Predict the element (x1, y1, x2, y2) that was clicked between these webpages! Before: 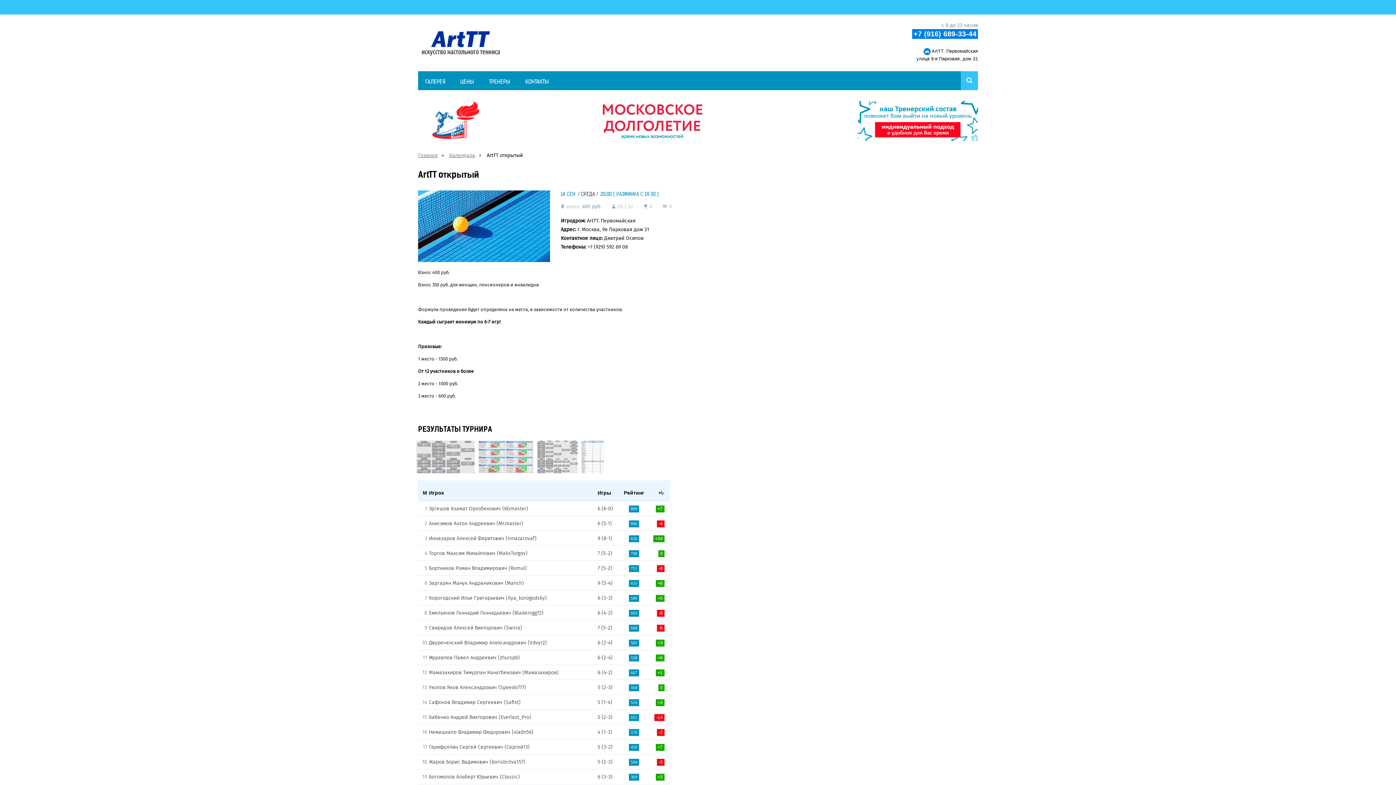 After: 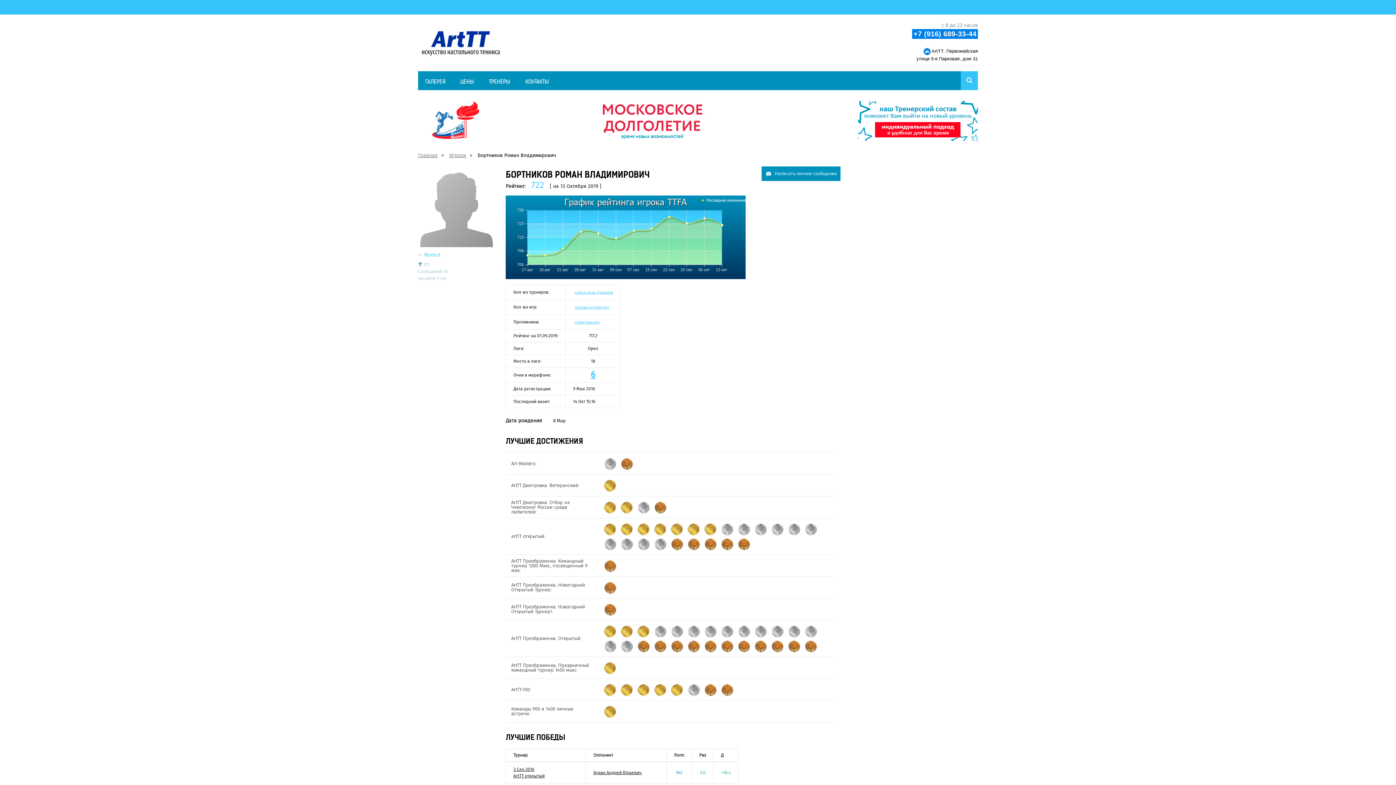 Action: bbox: (429, 564, 526, 572) label: Бортников Роман Владимирович (Romul)